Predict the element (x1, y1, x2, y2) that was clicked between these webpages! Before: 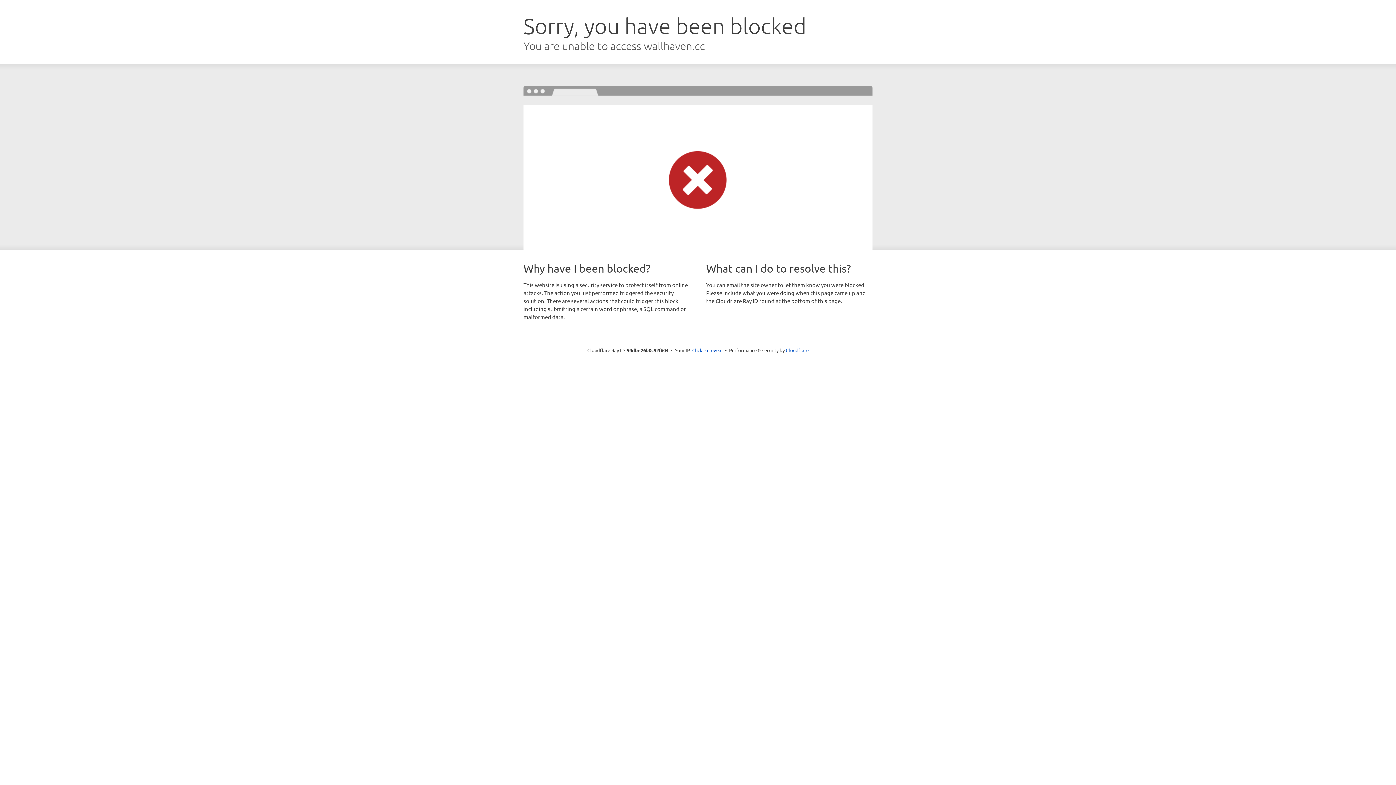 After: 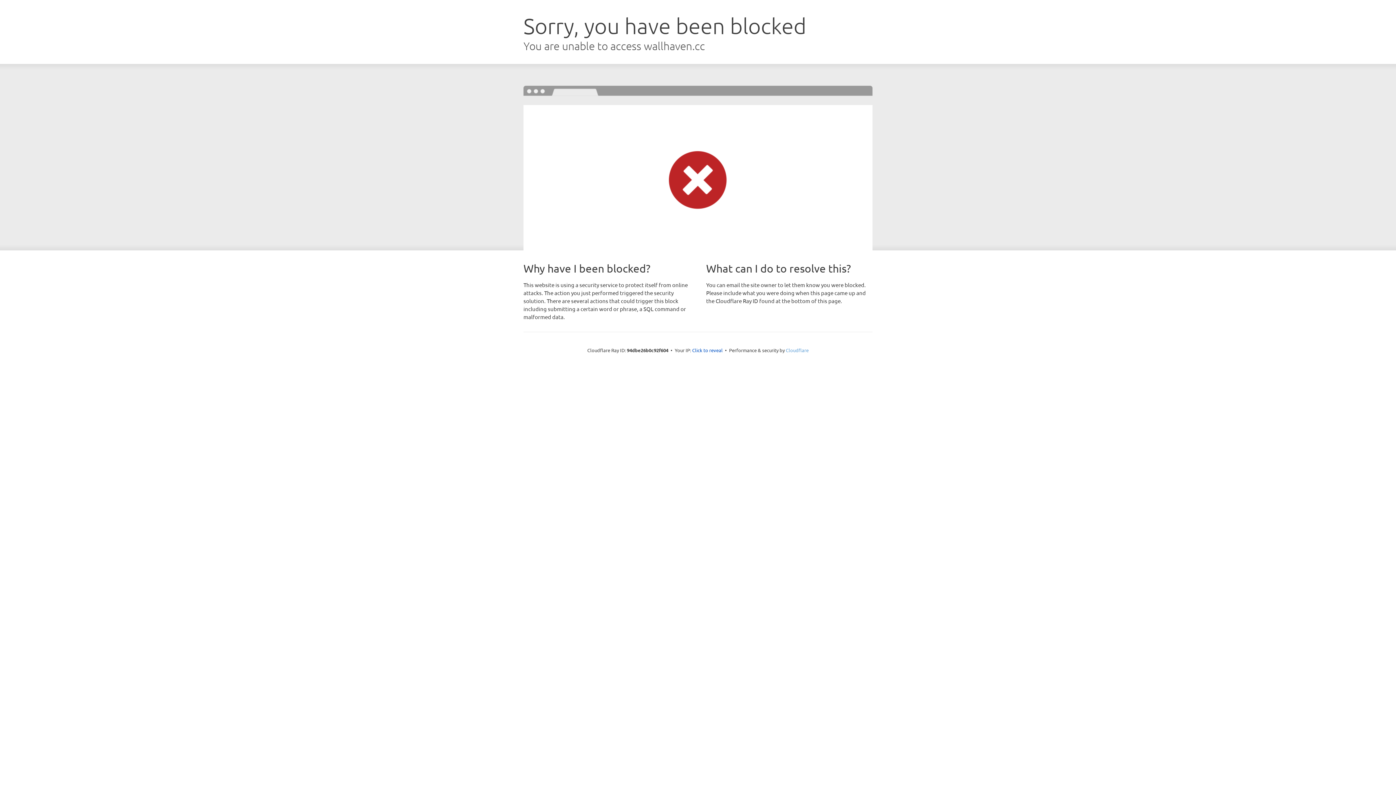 Action: label: Cloudflare bbox: (786, 347, 808, 353)